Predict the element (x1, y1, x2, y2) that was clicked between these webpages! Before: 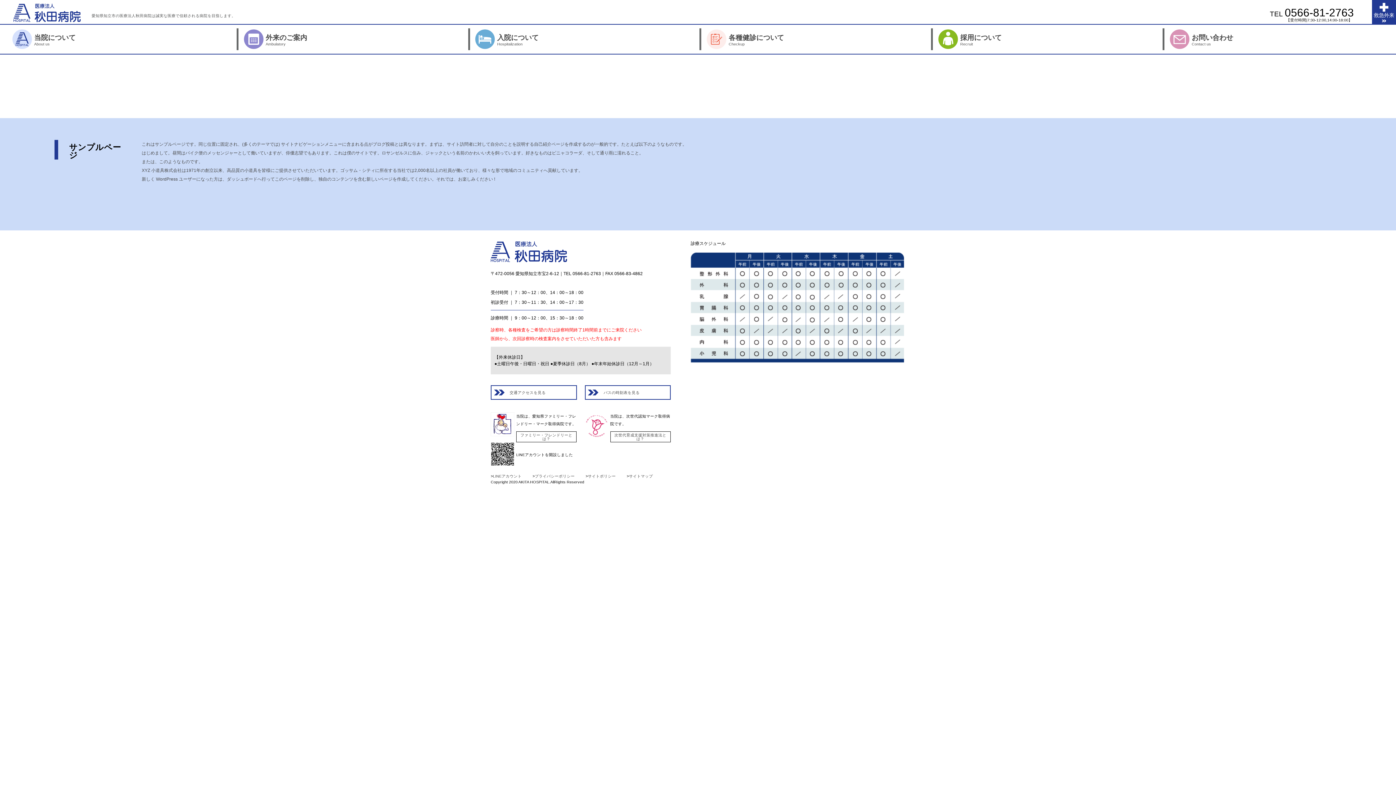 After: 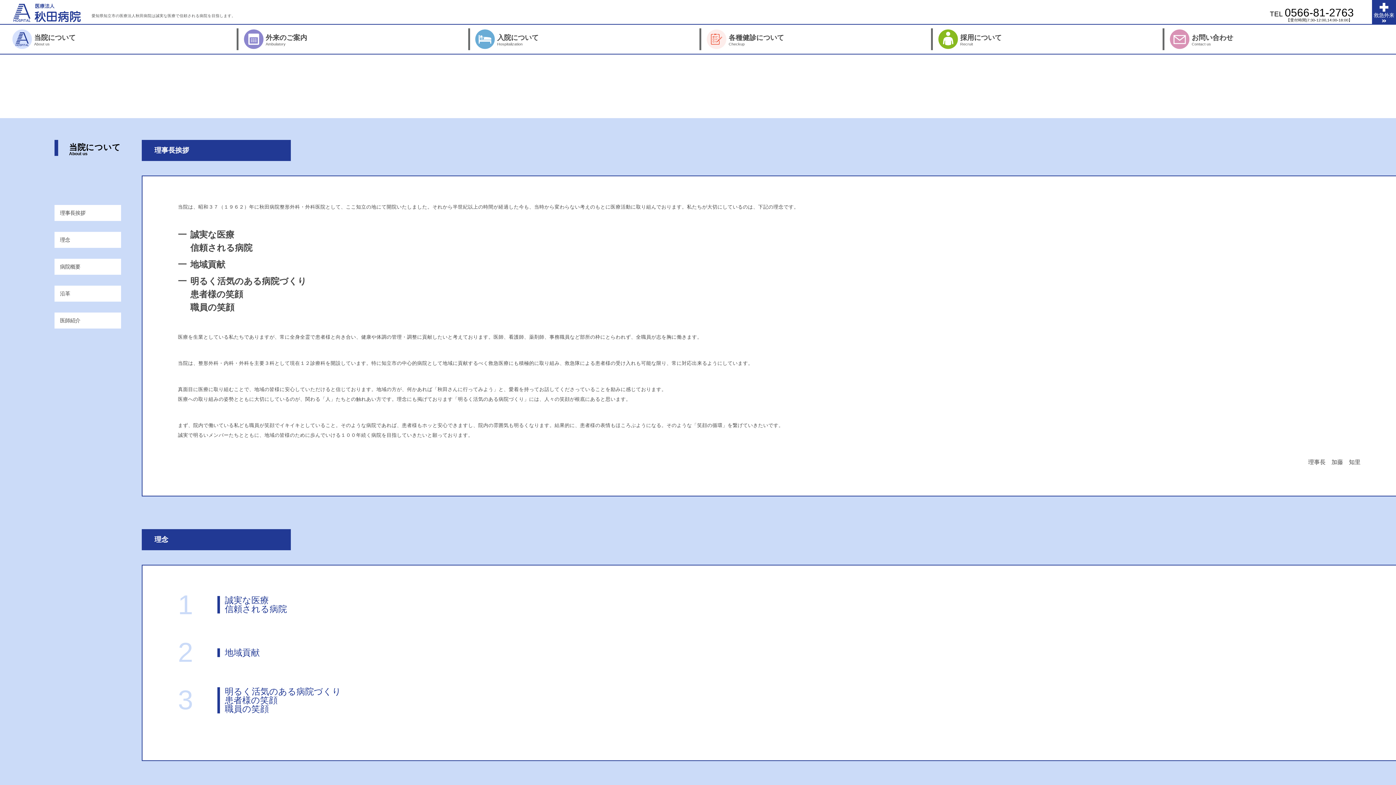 Action: bbox: (6, 28, 263, 50) label: 当院について
About us